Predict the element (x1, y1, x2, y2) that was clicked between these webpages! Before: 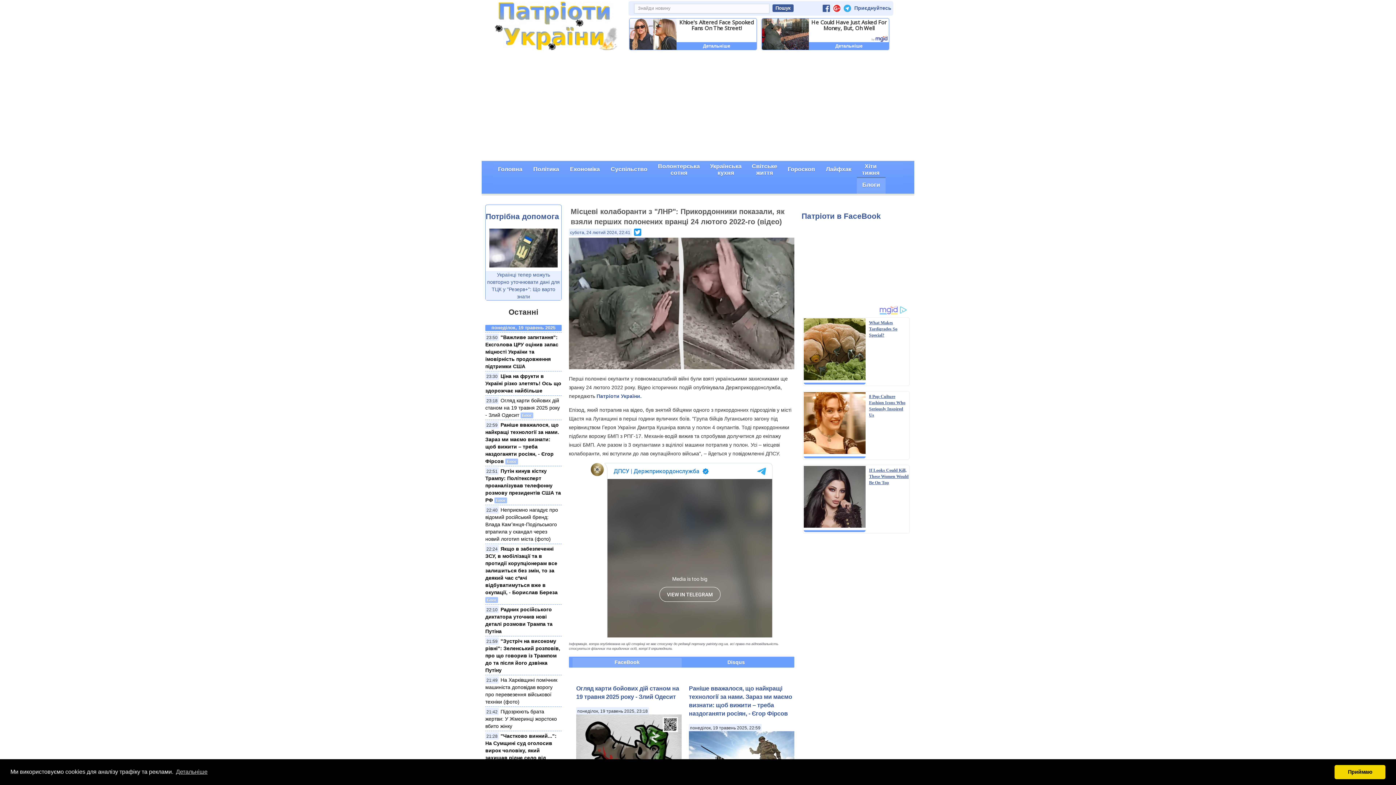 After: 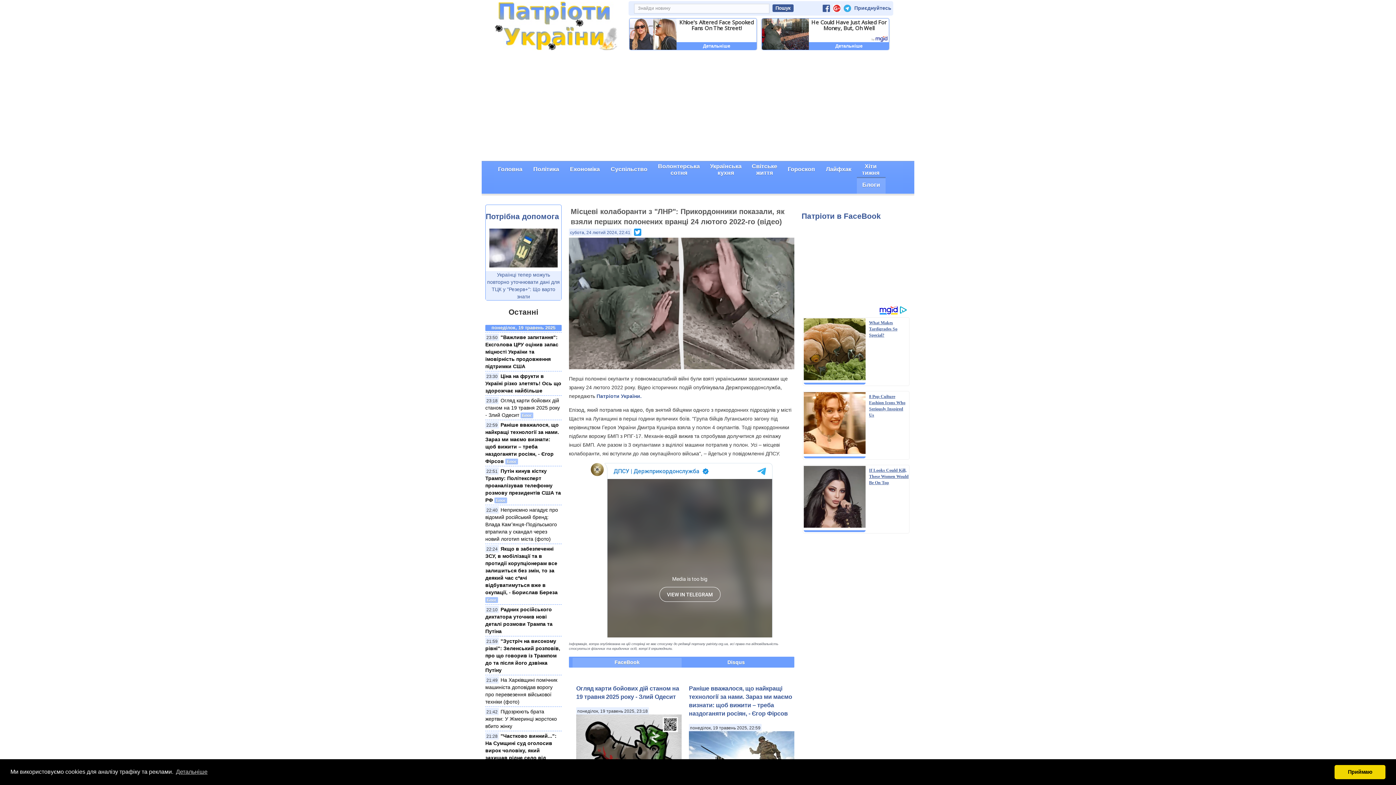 Action: bbox: (900, 305, 907, 315)